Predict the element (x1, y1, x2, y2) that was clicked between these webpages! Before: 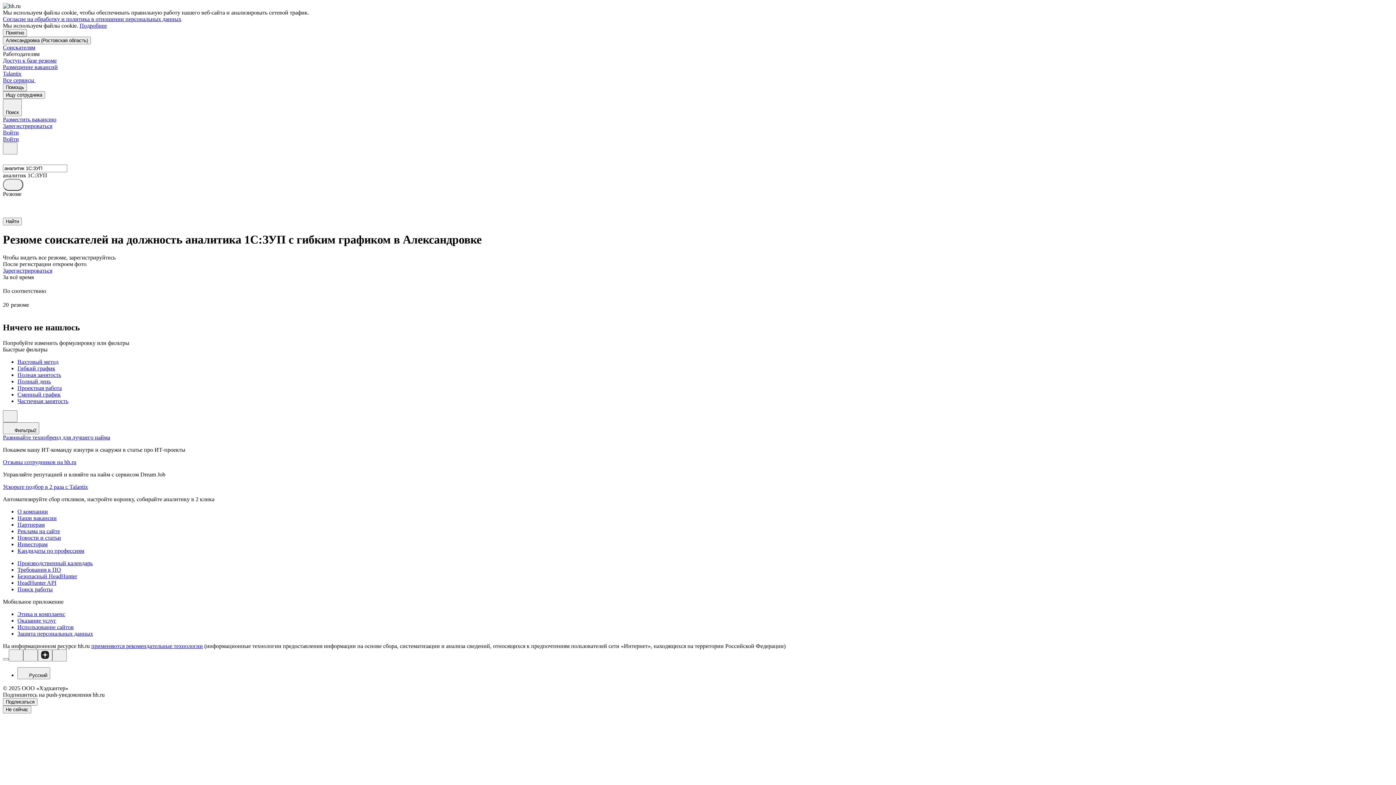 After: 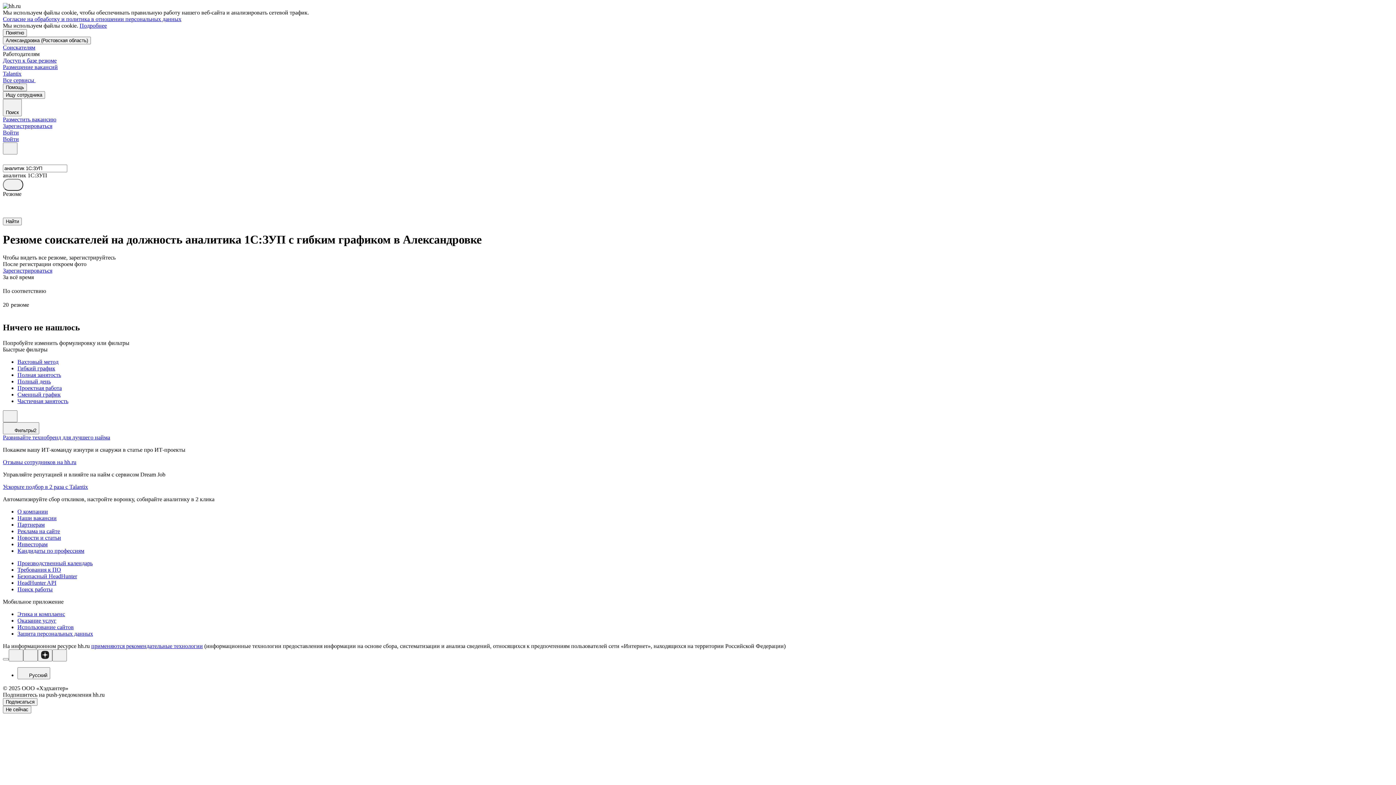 Action: bbox: (2, 16, 181, 22) label: Согласие на обработку и политика в отношении персональных данных